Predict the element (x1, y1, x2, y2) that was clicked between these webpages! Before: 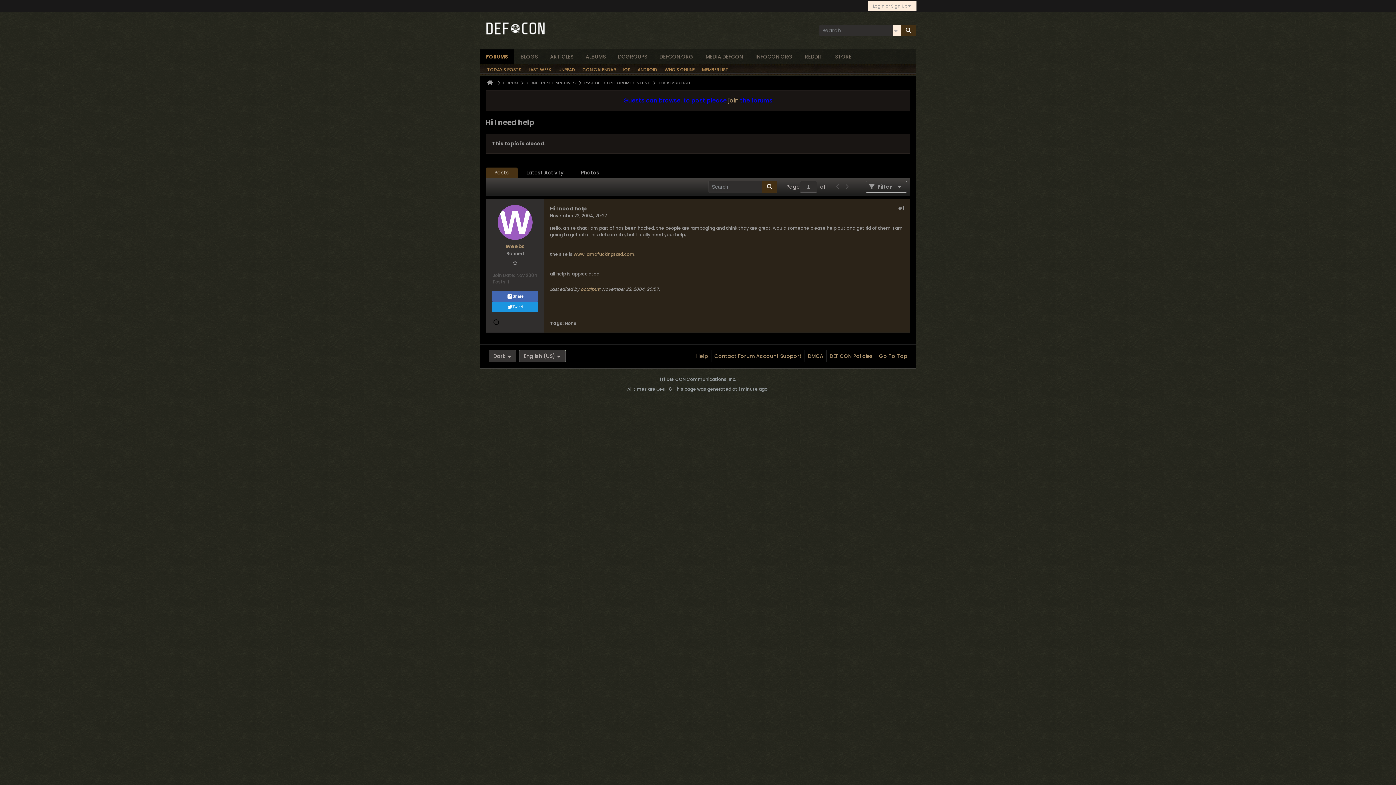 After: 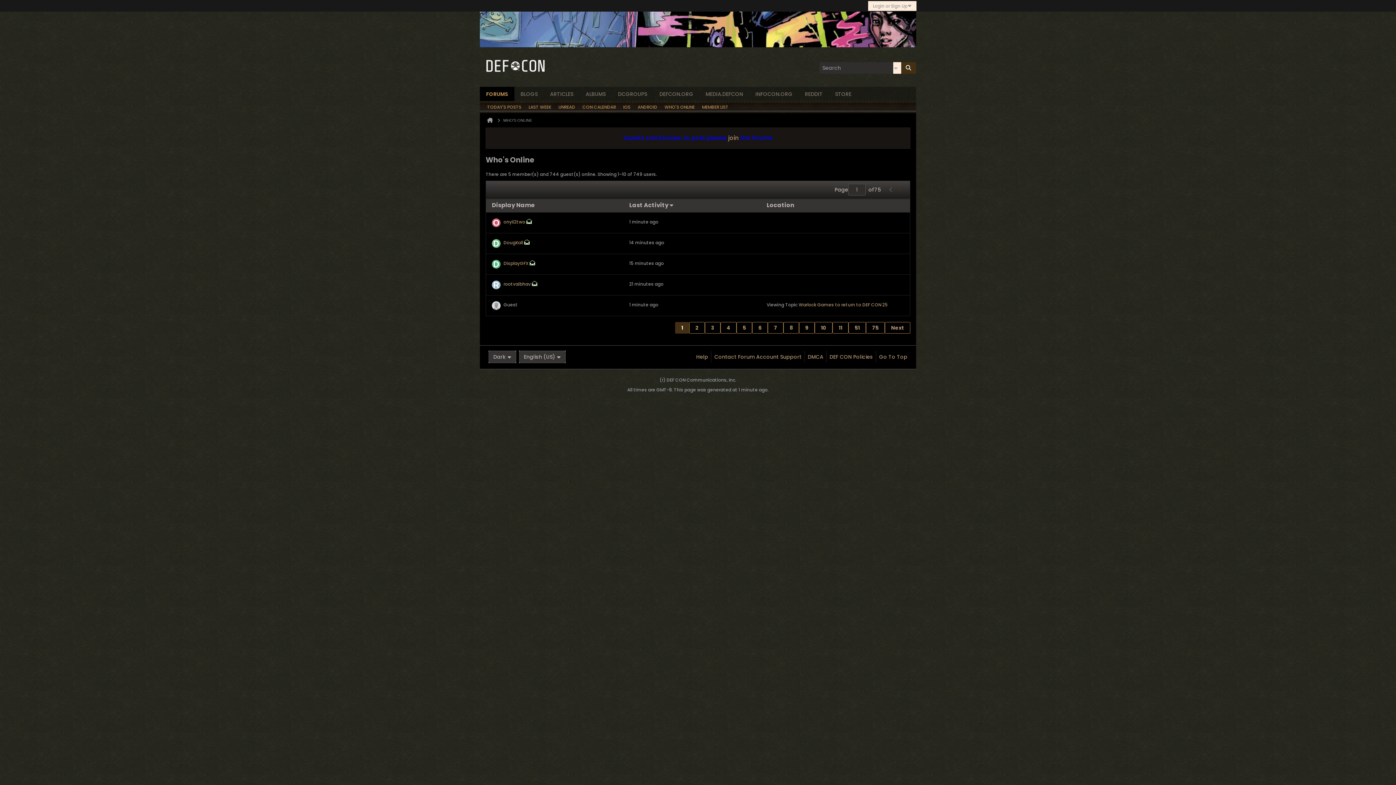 Action: bbox: (664, 64, 694, 75) label: WHO'S ONLINE